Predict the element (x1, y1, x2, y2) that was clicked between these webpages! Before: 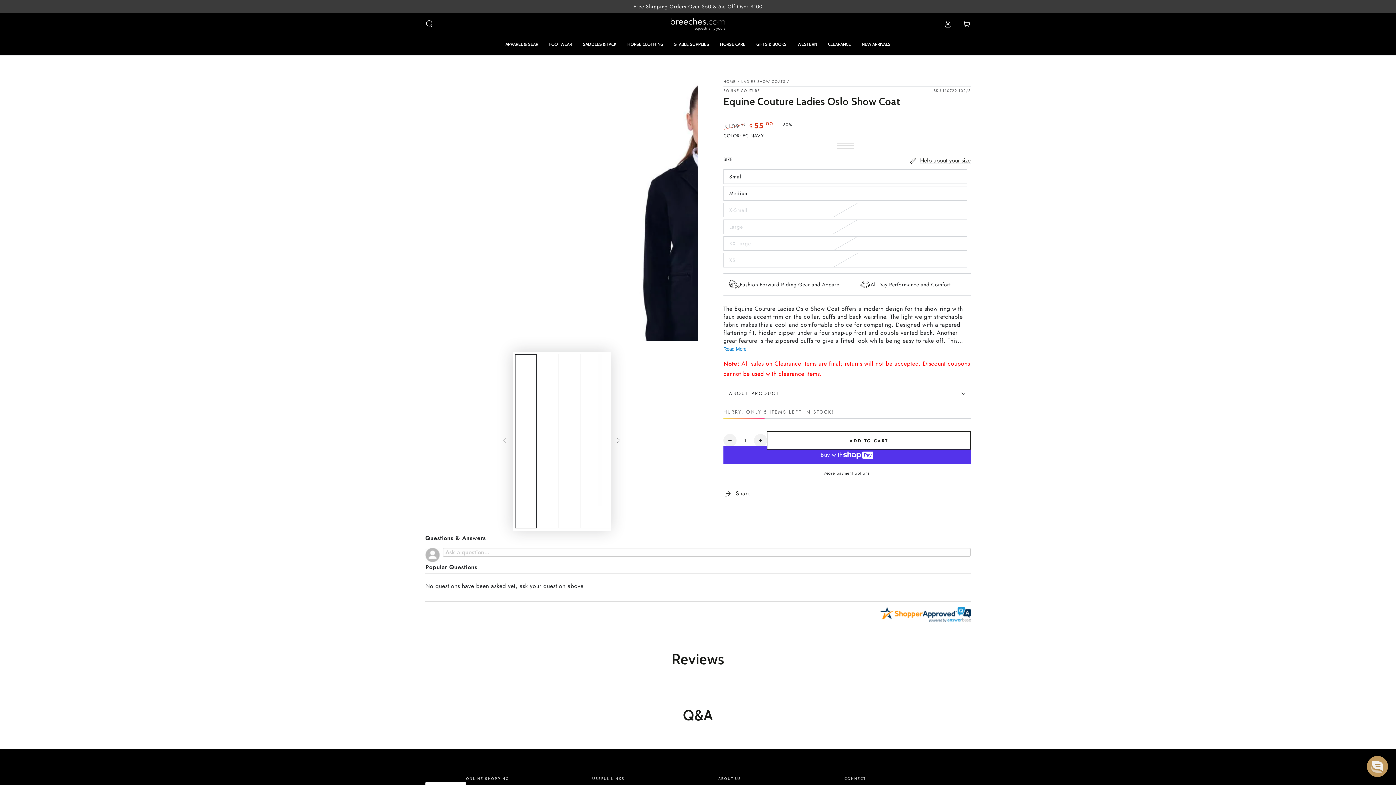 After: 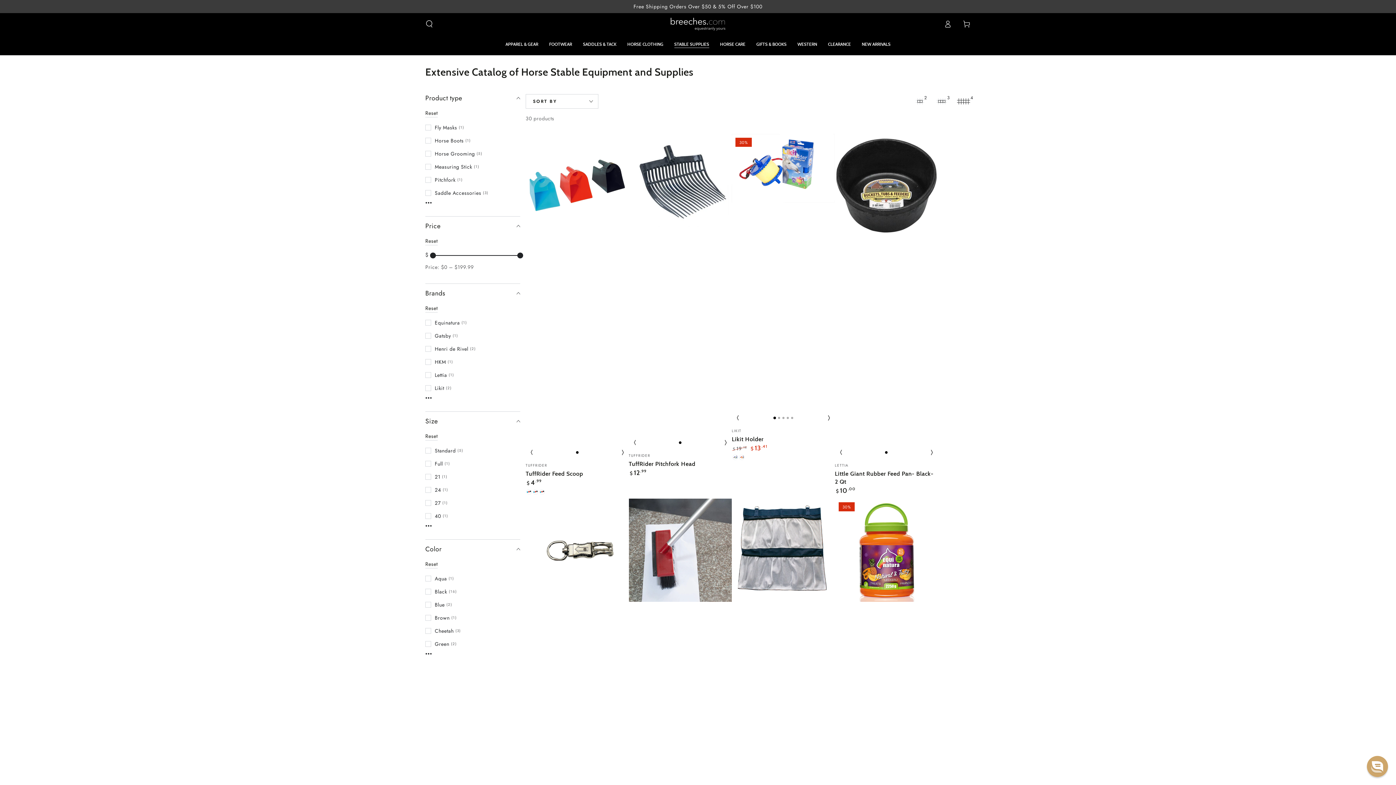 Action: label: STABLE SUPPLIES bbox: (668, 35, 714, 52)